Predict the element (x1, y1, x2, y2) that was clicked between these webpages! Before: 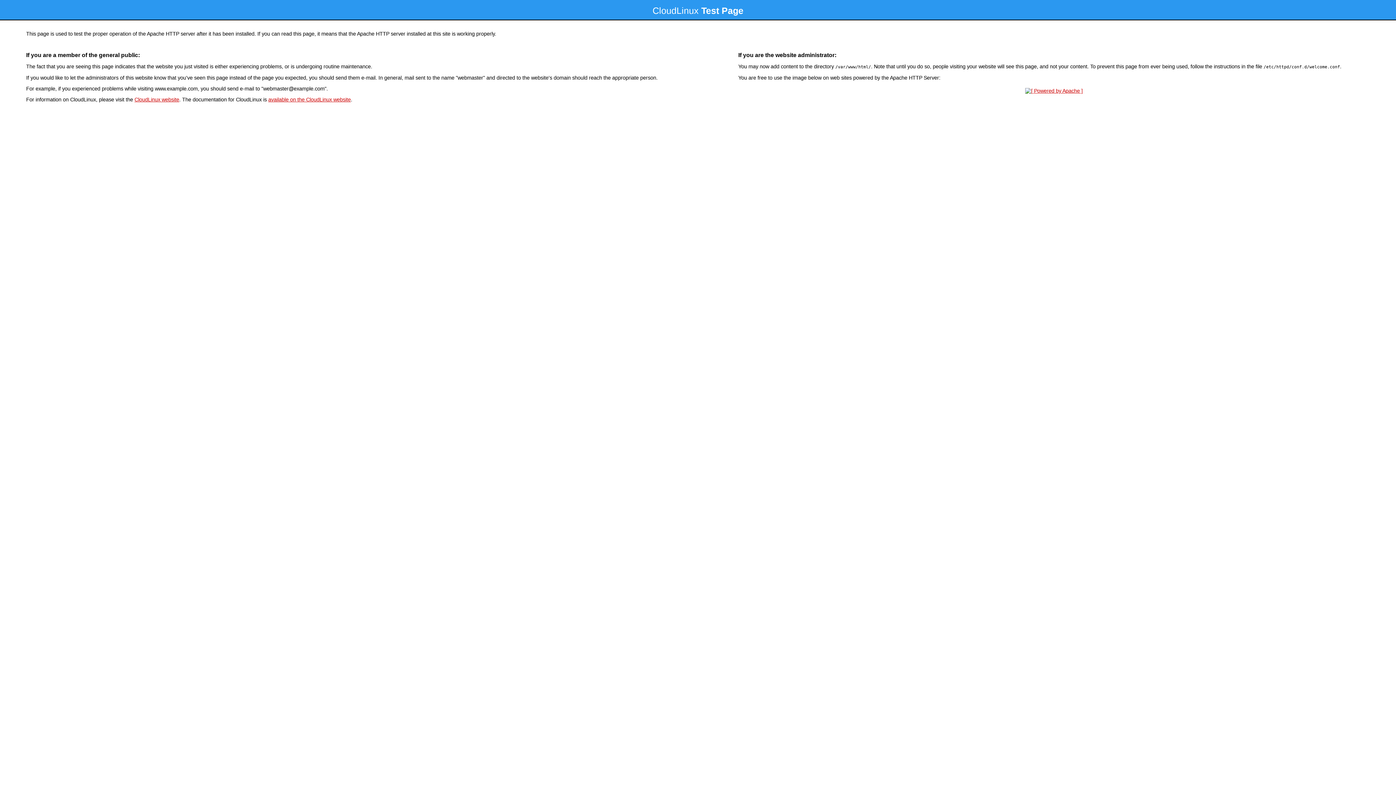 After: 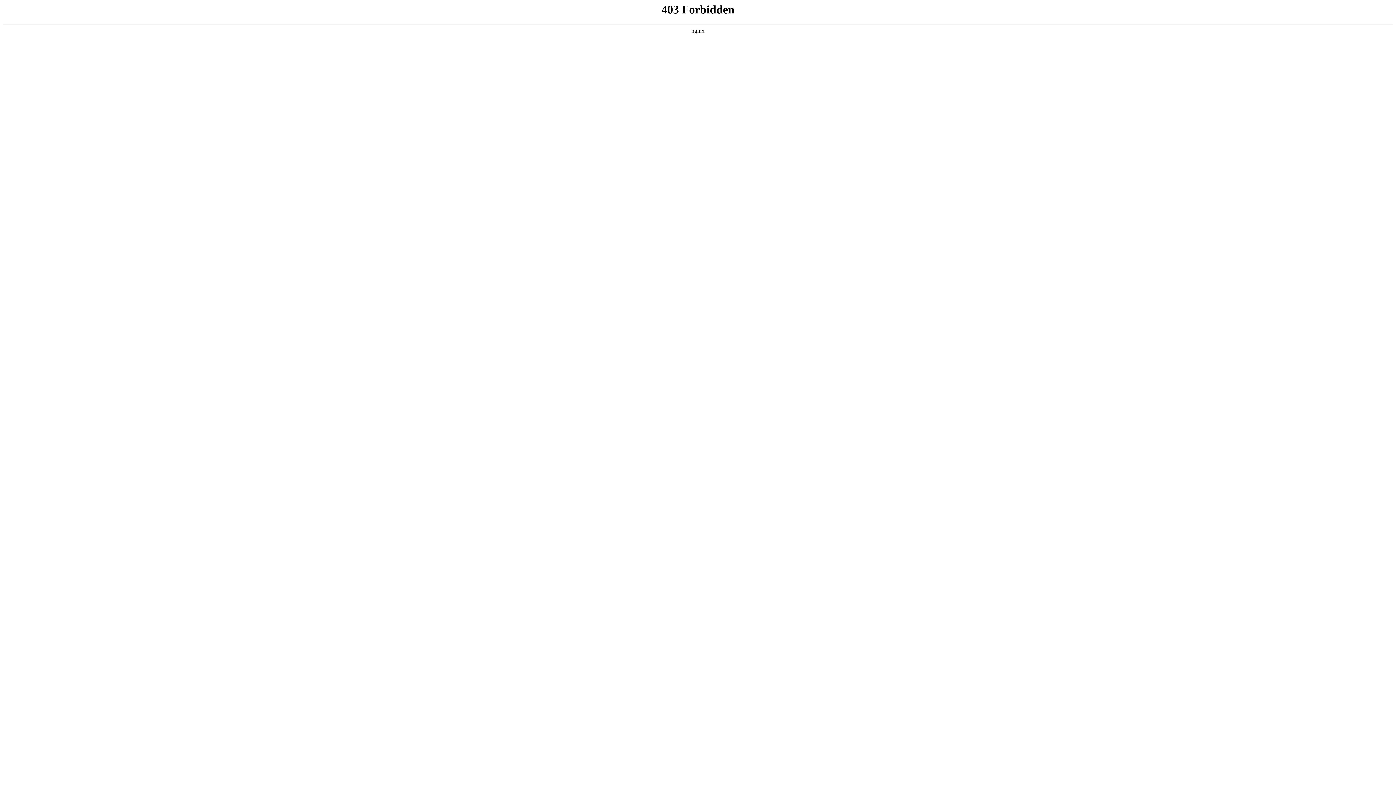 Action: label: CloudLinux website bbox: (134, 96, 179, 102)